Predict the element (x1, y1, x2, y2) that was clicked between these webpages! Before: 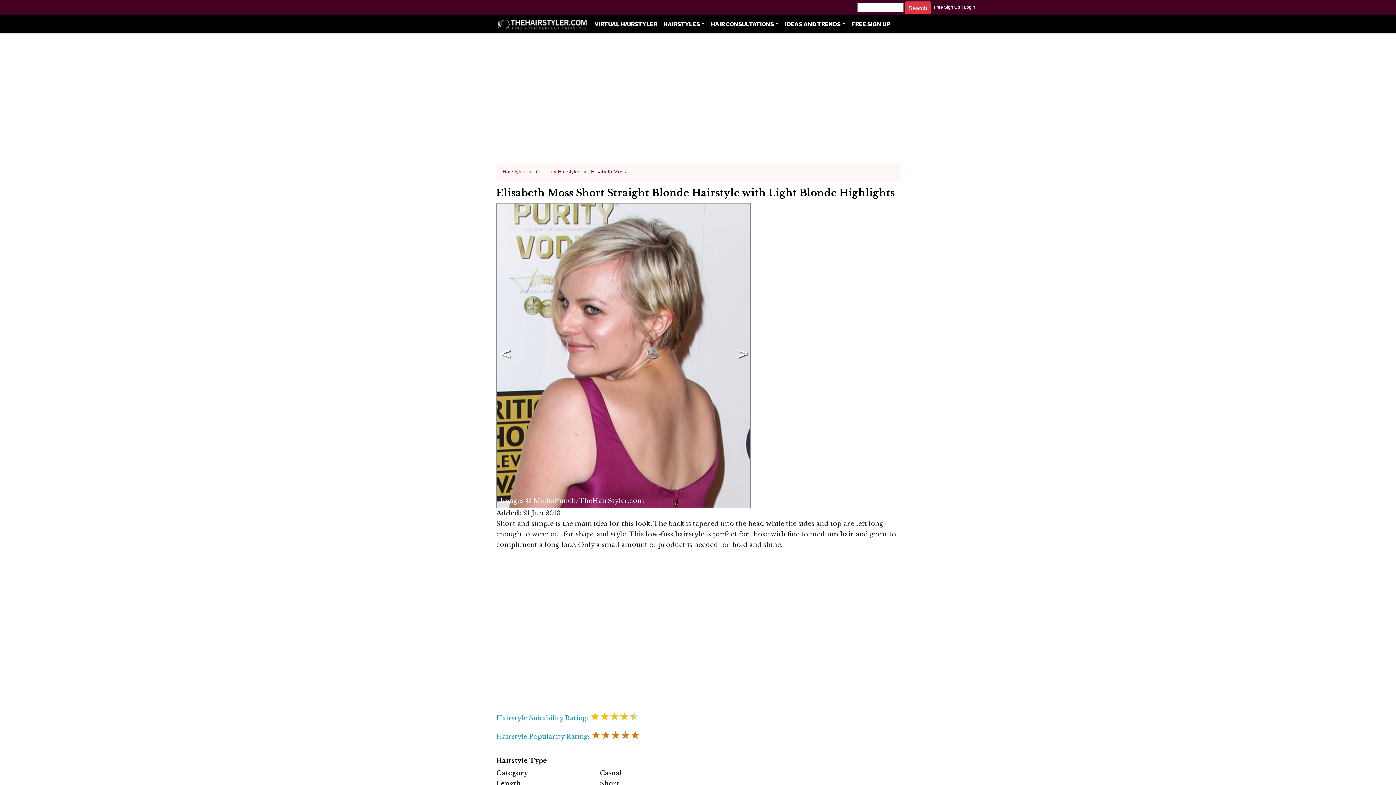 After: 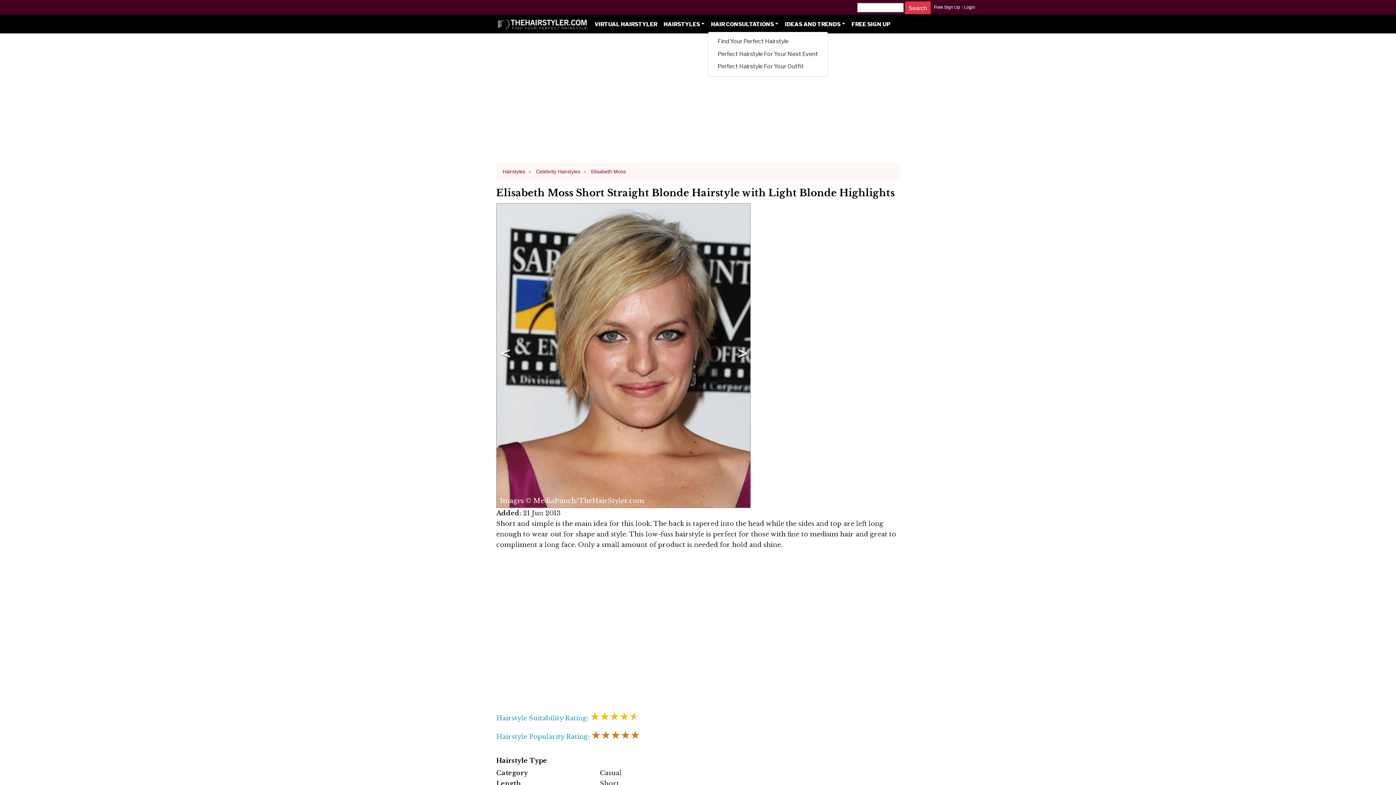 Action: label: HAIR CONSULTATIONS bbox: (707, 18, 781, 30)